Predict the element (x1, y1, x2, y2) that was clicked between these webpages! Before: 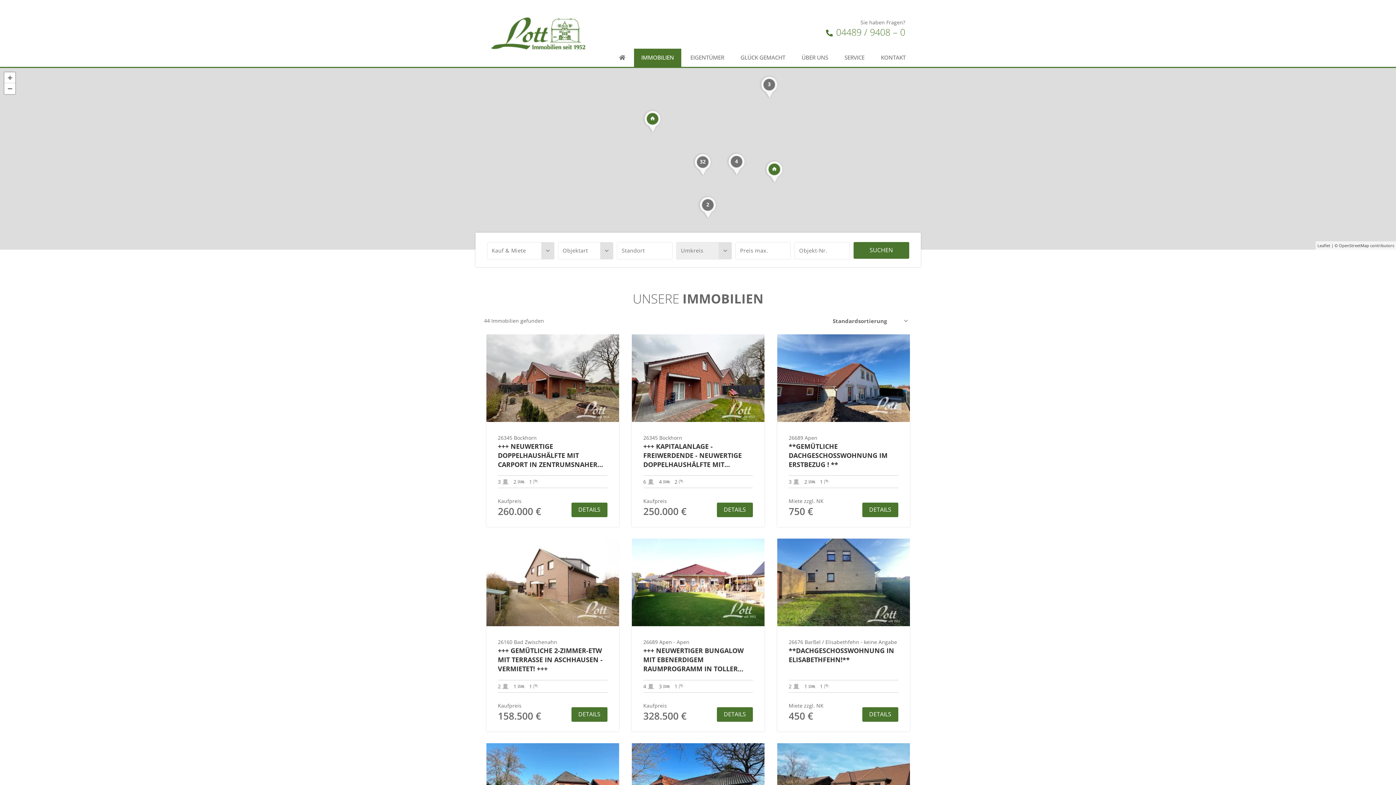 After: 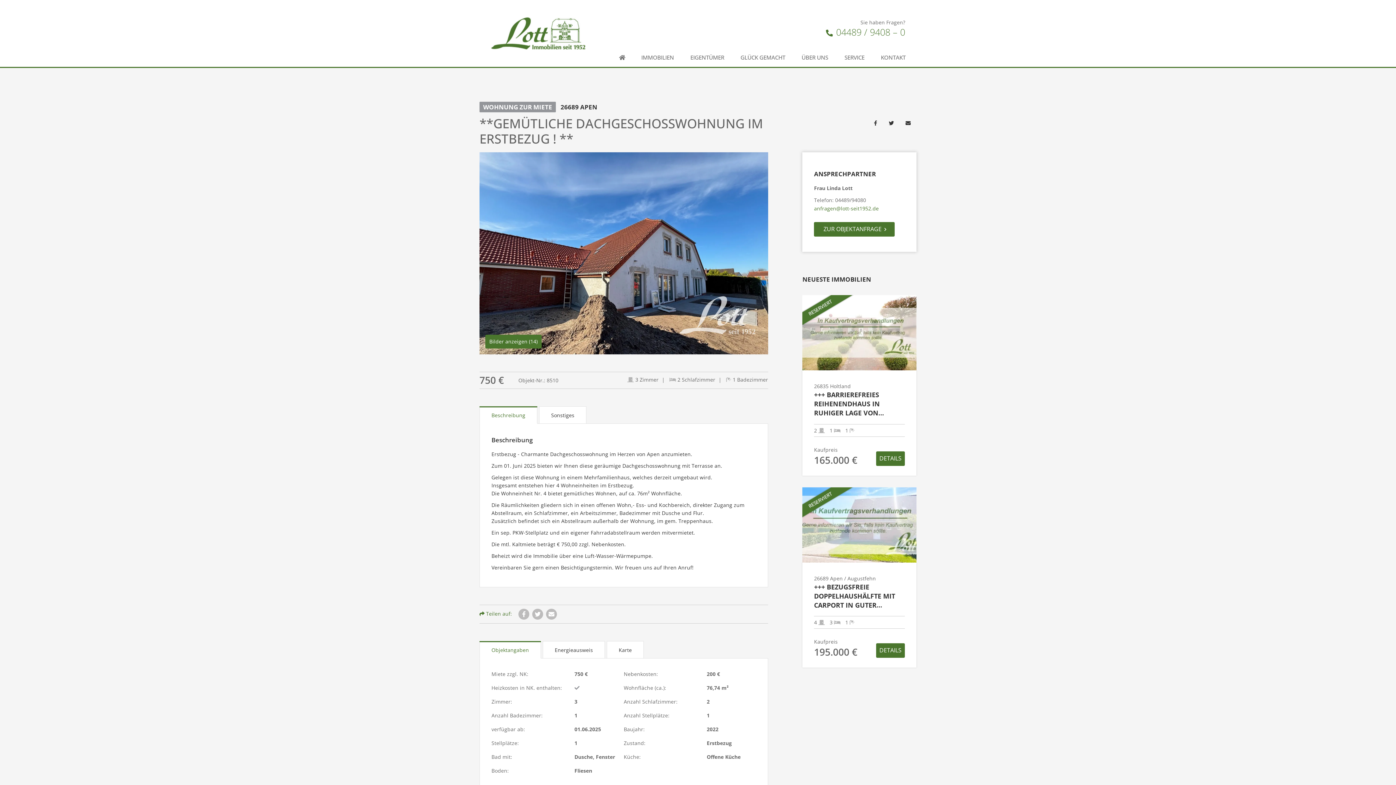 Action: bbox: (862, 503, 898, 517) label: DETAILS